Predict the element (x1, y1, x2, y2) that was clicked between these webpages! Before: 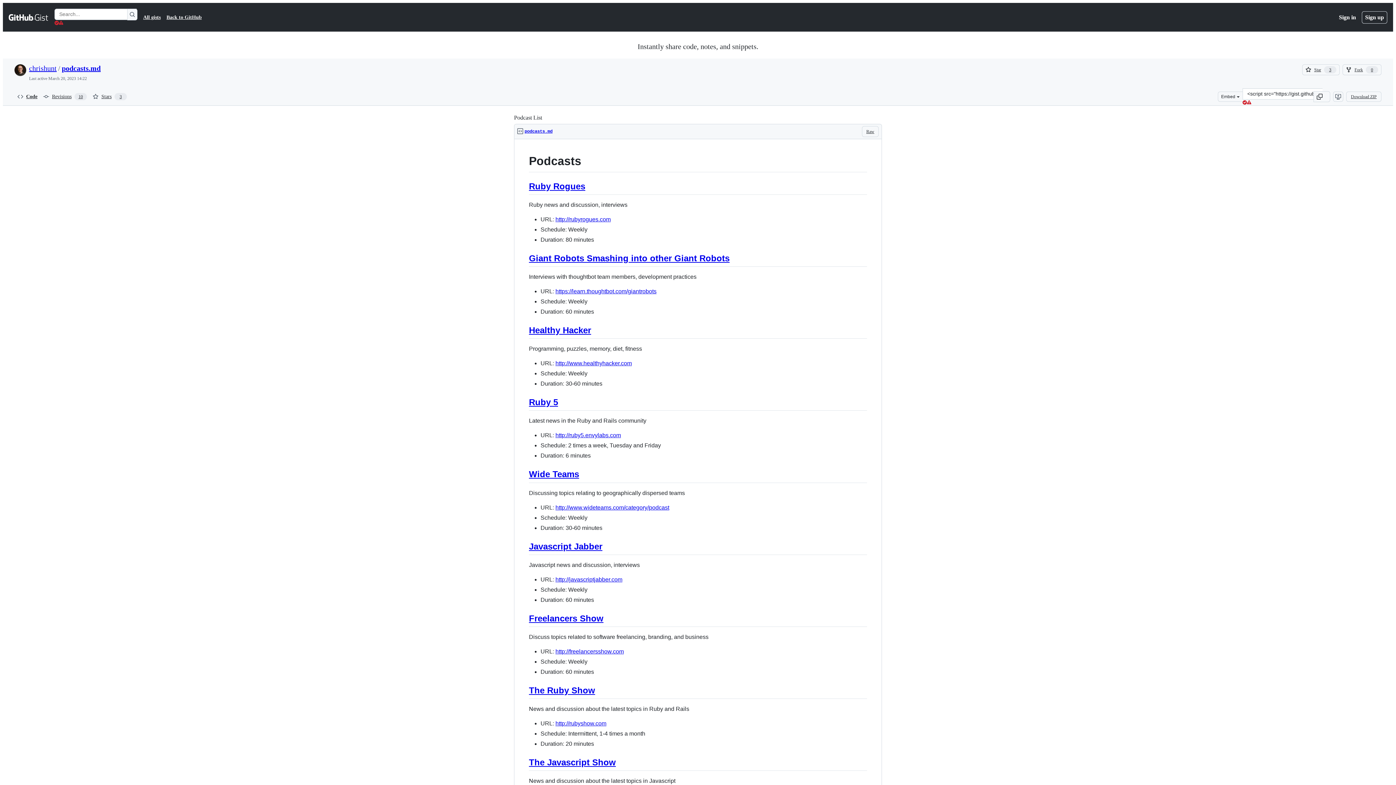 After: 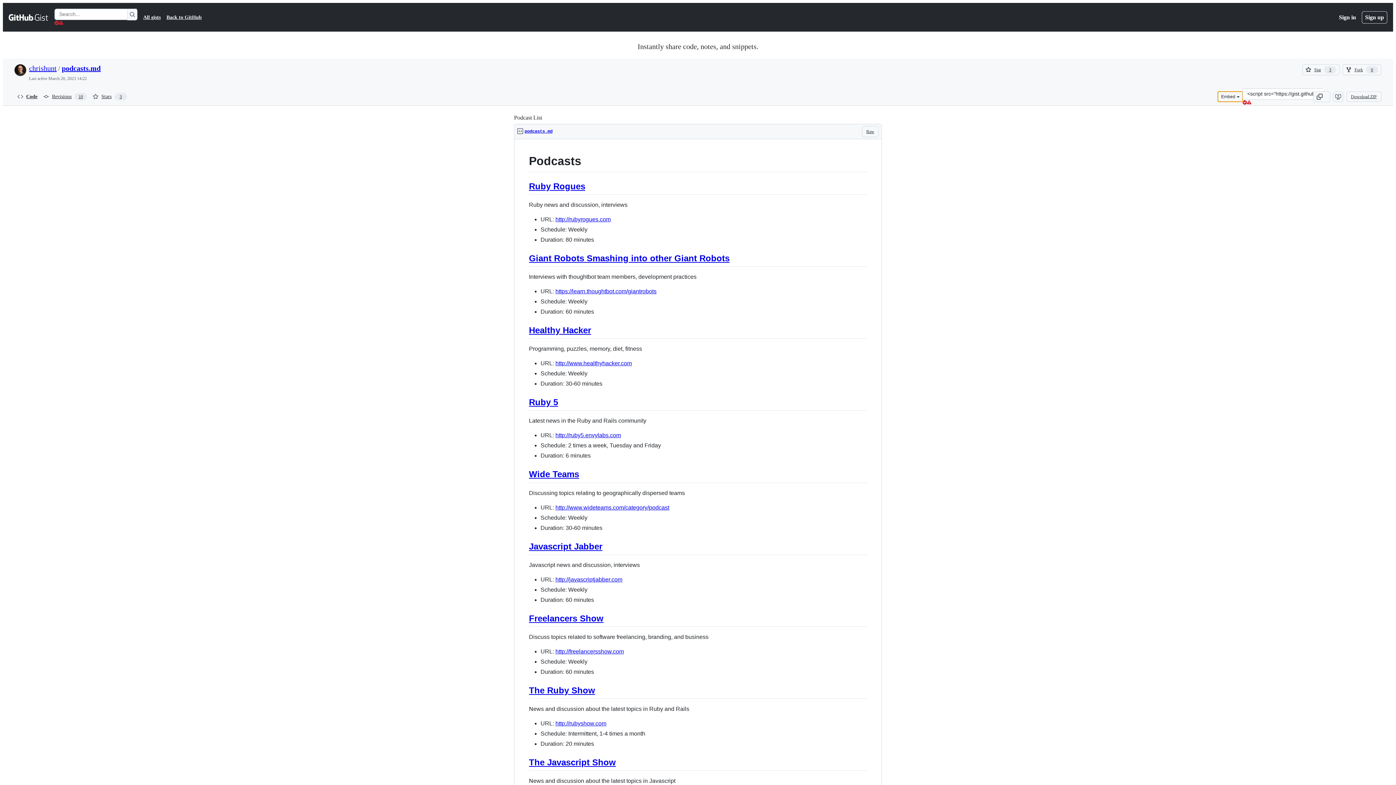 Action: bbox: (1218, 91, 1242, 101) label: Embed